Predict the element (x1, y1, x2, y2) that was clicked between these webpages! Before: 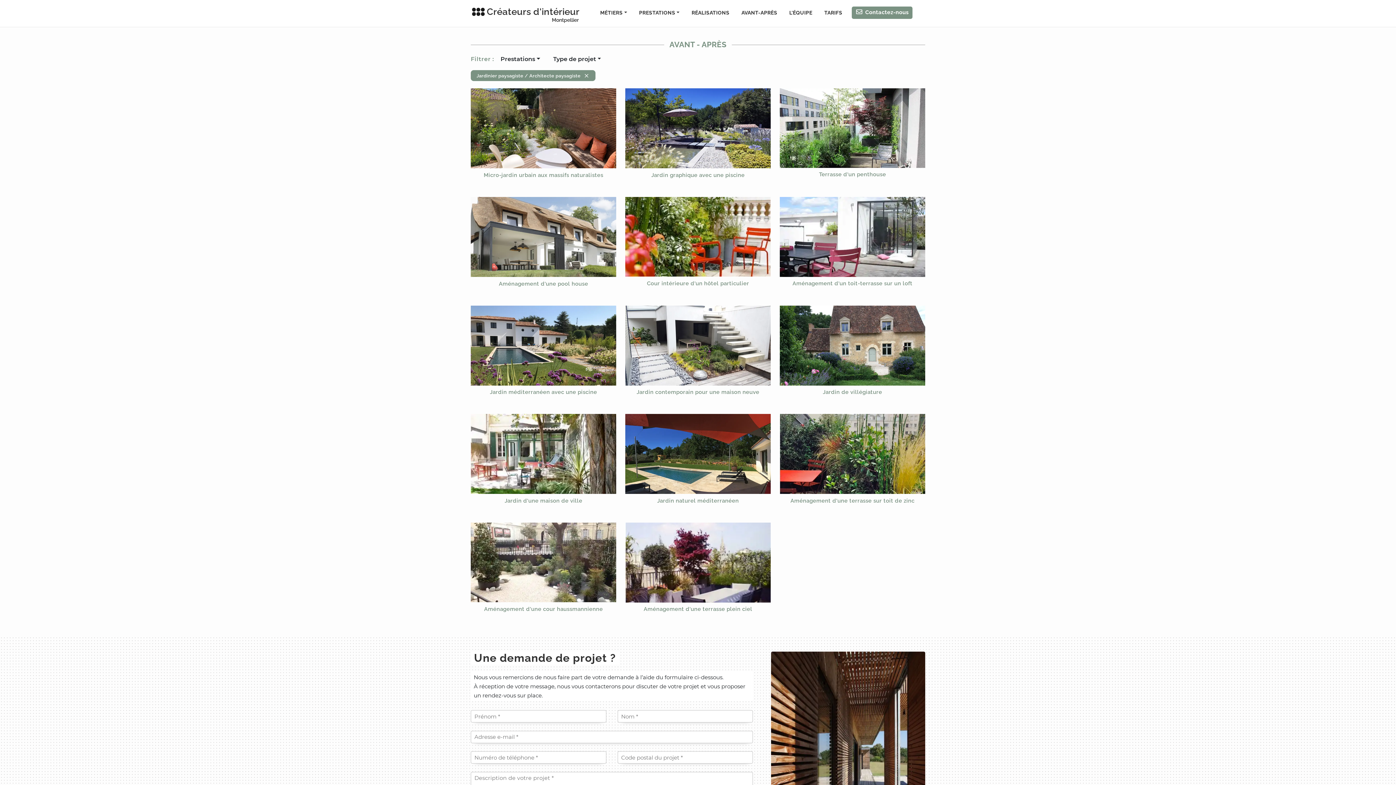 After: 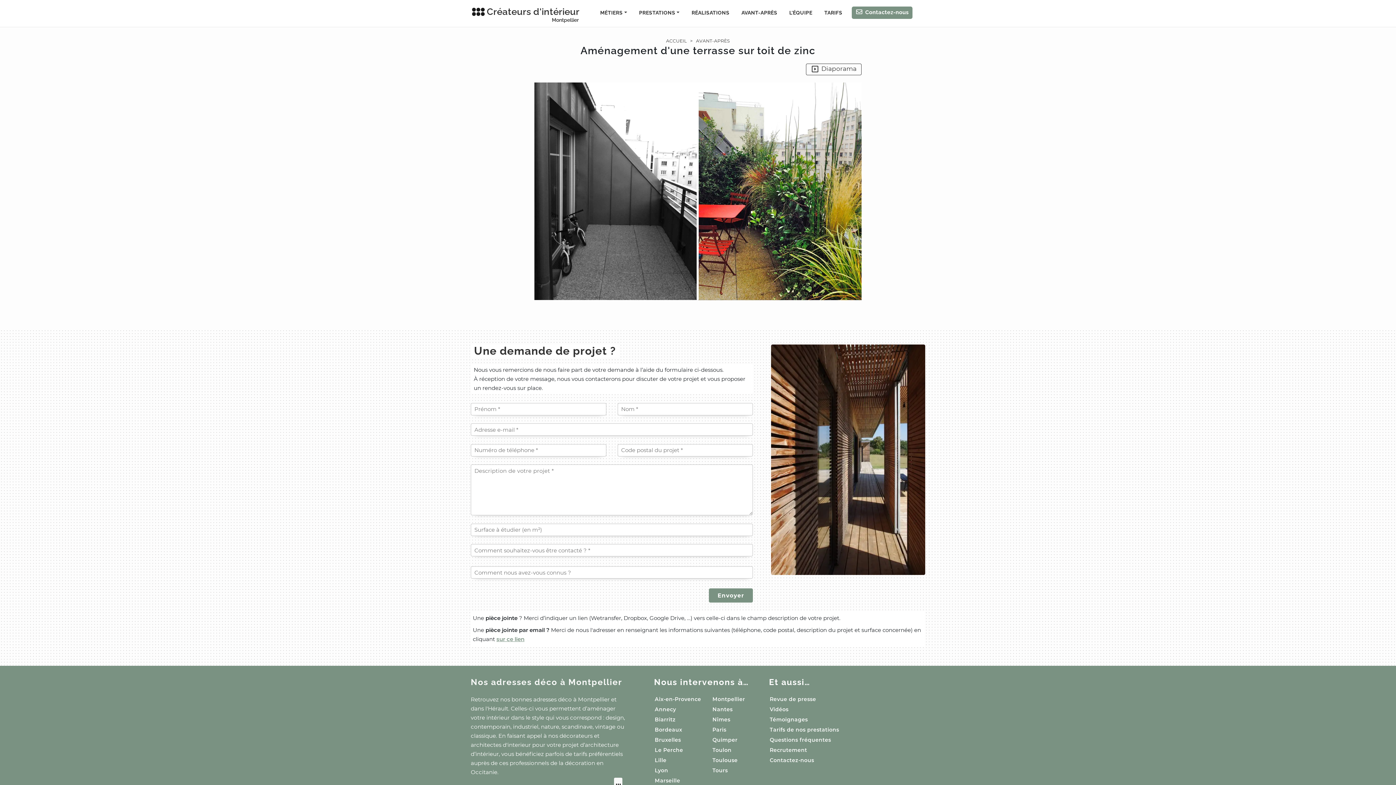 Action: bbox: (780, 415, 925, 508) label: Aménagement d'une terrasse sur toit de zinc